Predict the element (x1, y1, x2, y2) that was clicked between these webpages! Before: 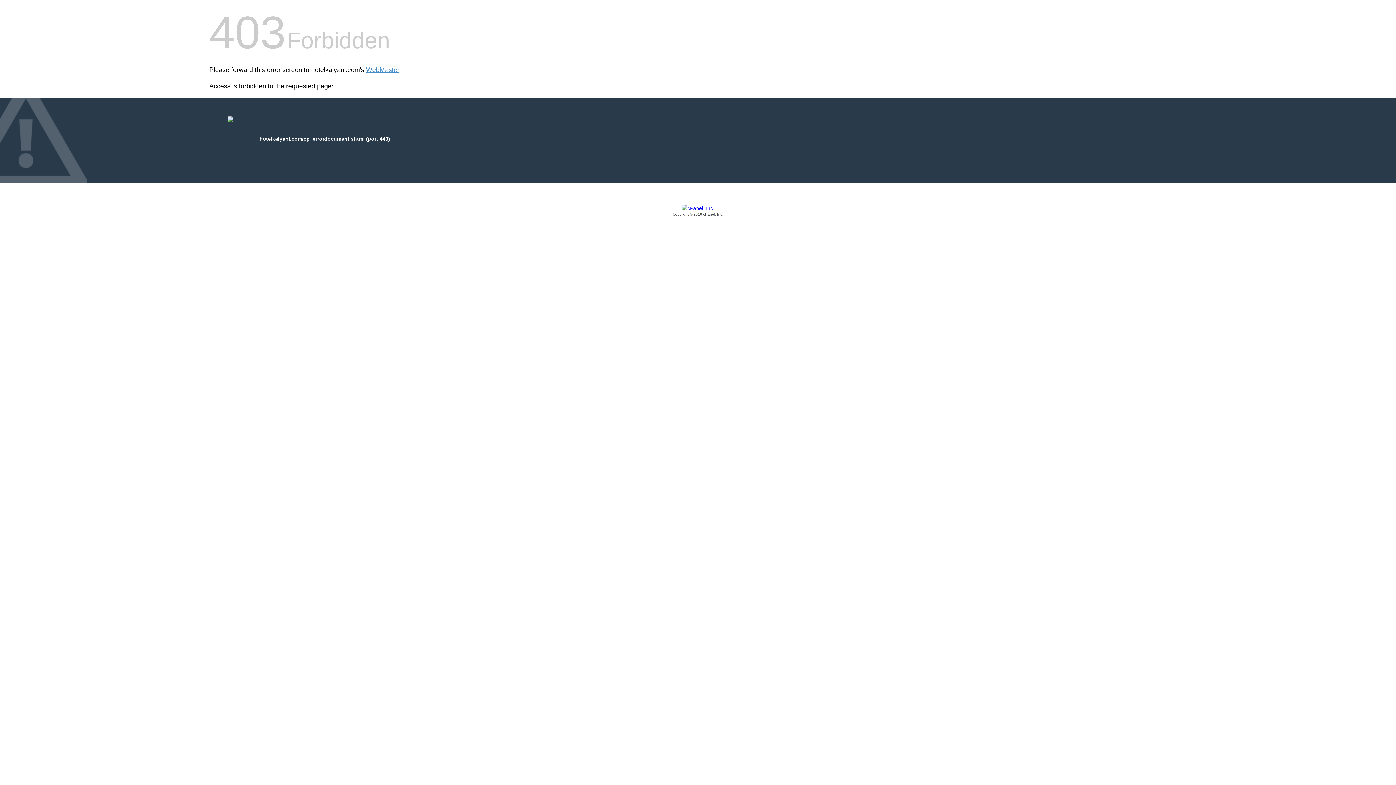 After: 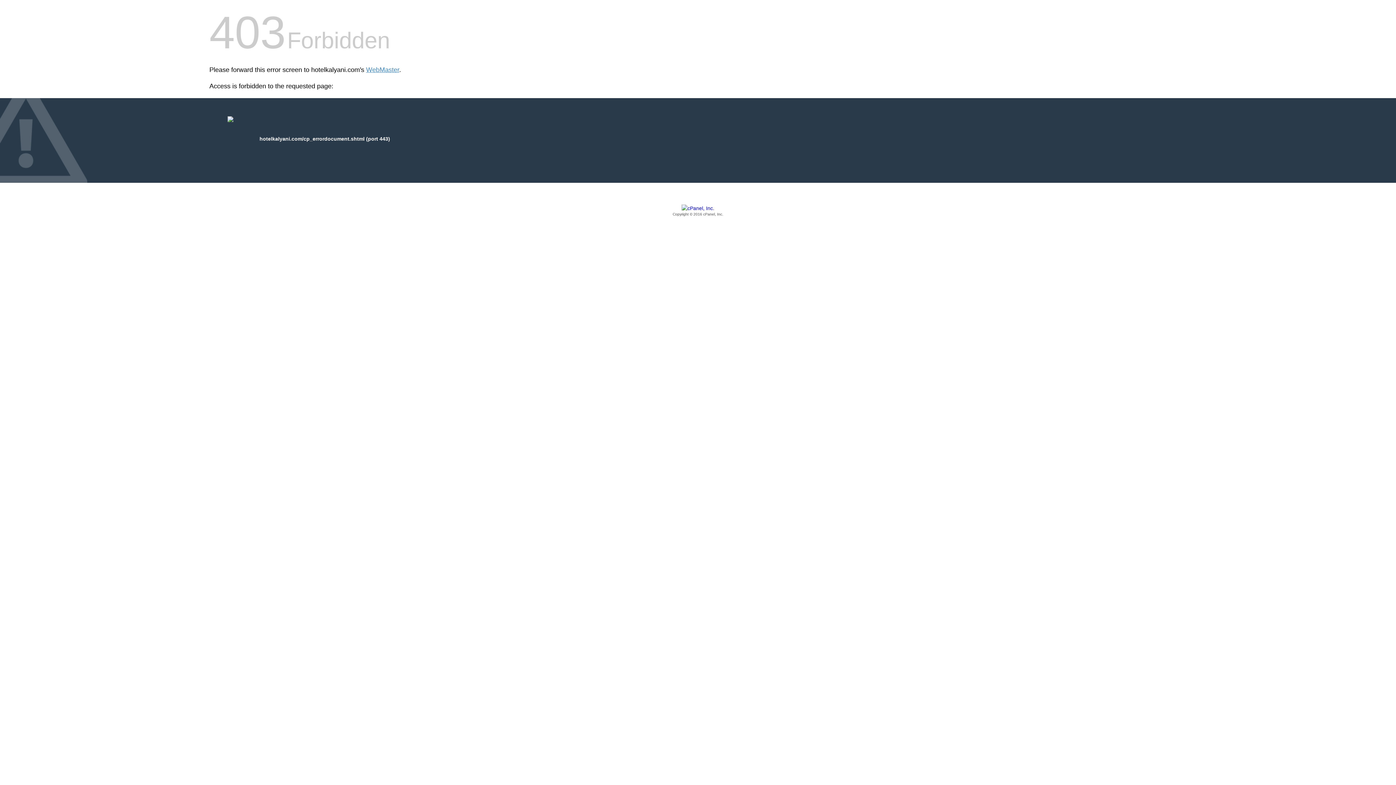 Action: label: Copyright © 2016 cPanel, Inc. bbox: (209, 205, 1186, 217)